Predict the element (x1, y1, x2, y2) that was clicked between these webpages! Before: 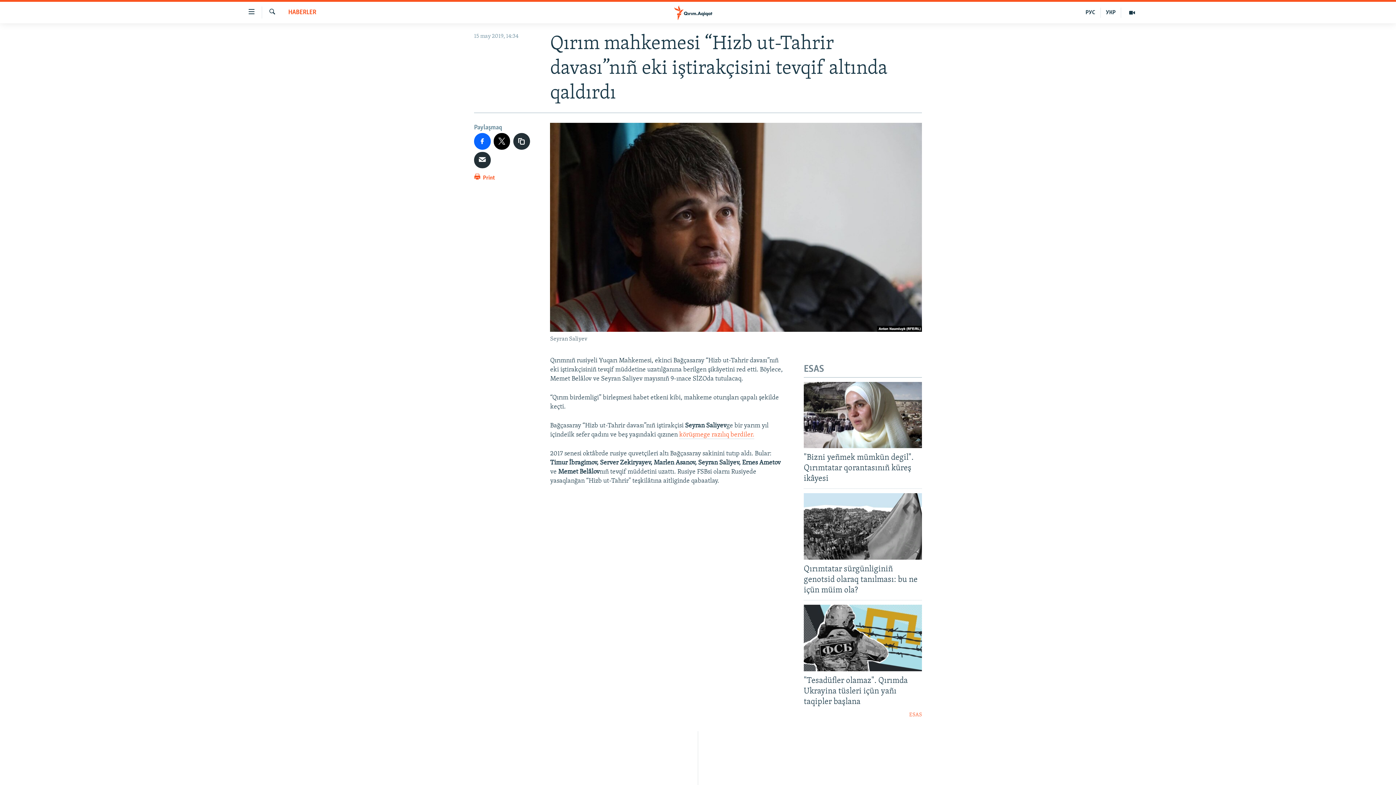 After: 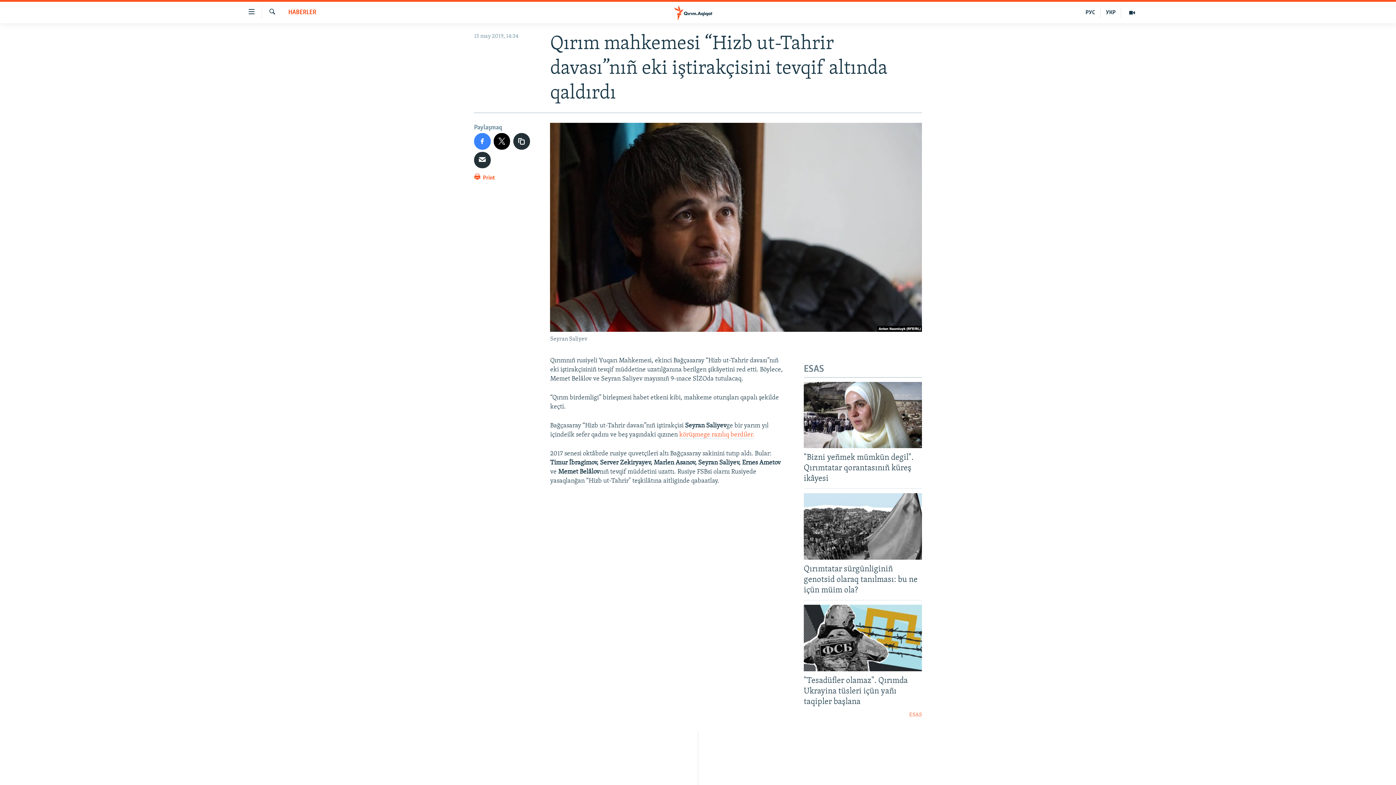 Action: bbox: (474, 133, 490, 149)